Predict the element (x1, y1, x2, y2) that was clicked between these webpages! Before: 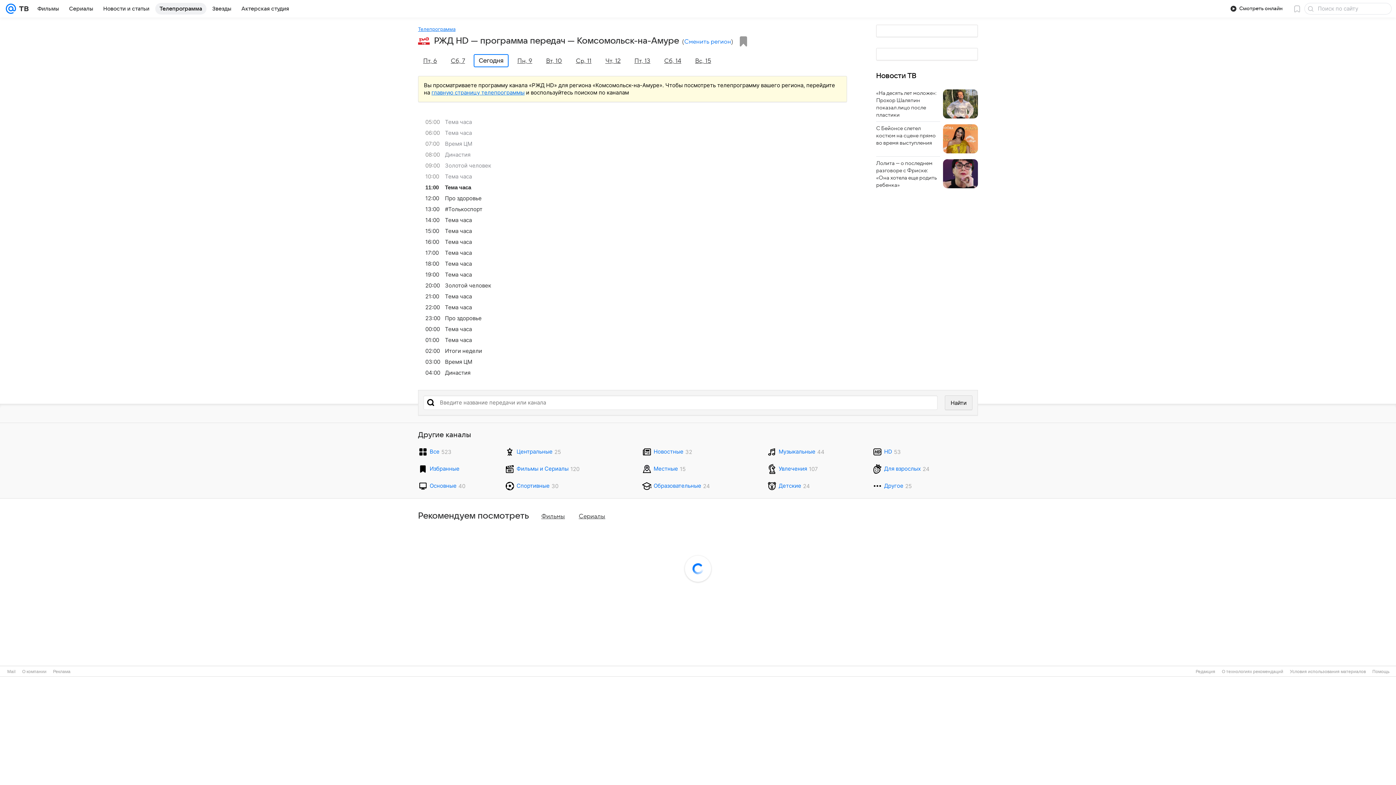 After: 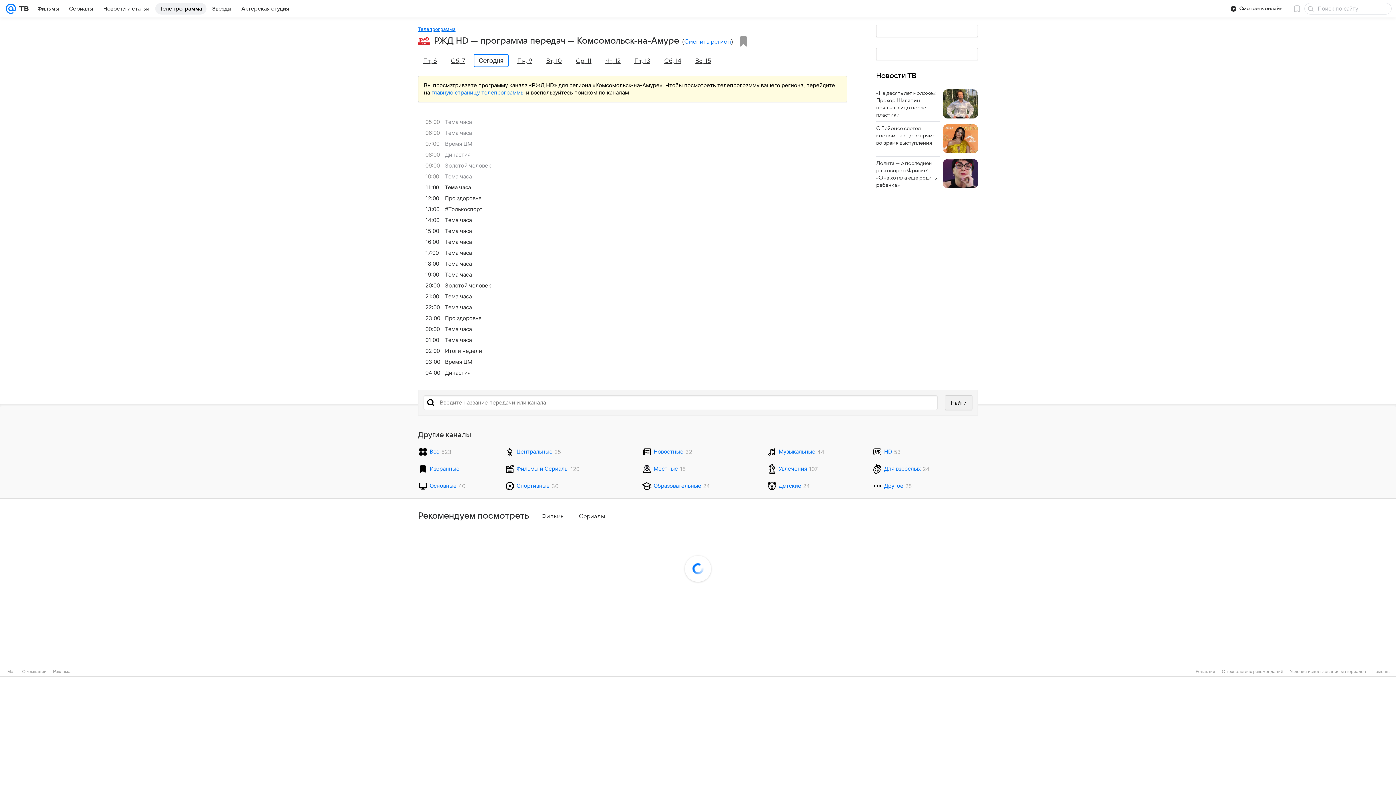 Action: label: 09:00
Золотой человек bbox: (425, 160, 854, 171)